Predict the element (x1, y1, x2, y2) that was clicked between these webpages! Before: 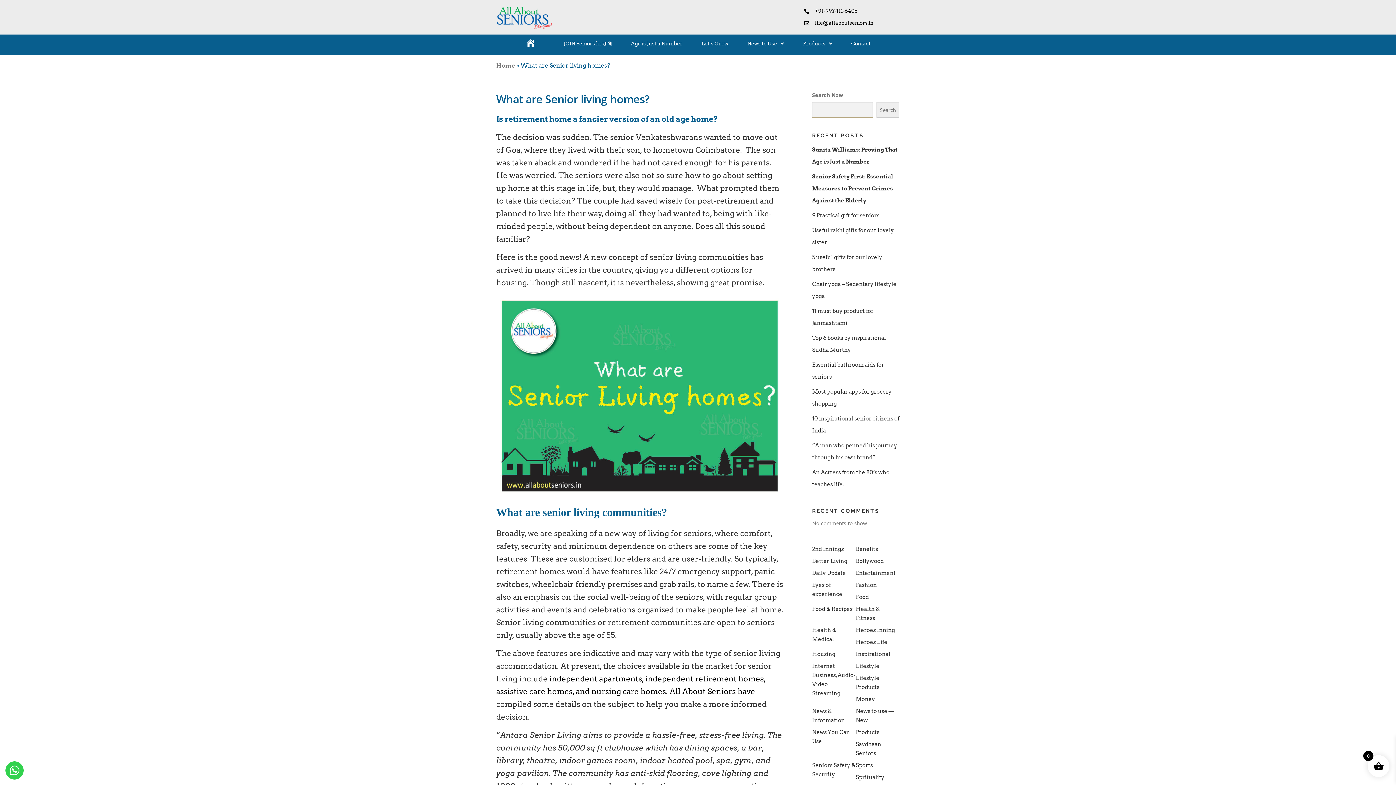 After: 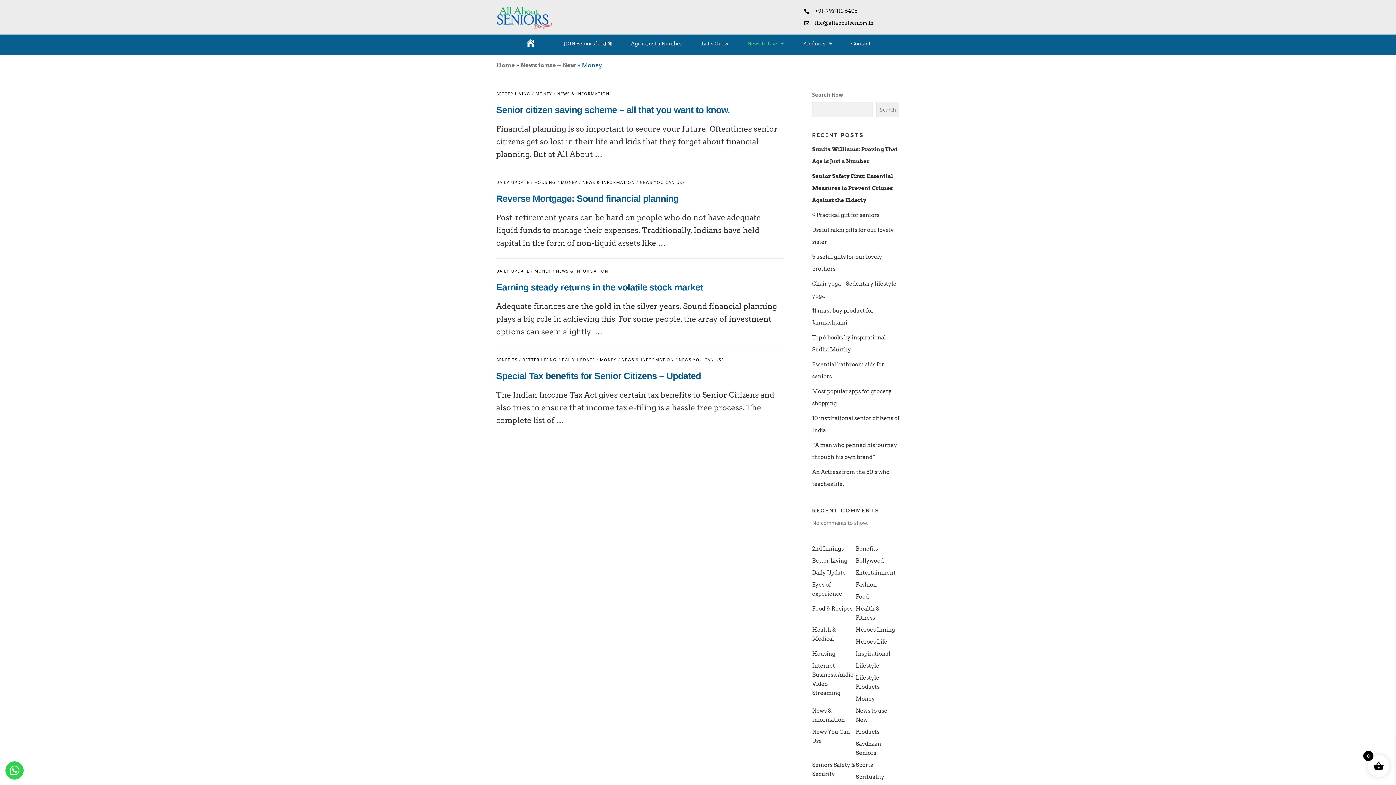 Action: label: Money bbox: (856, 696, 875, 703)